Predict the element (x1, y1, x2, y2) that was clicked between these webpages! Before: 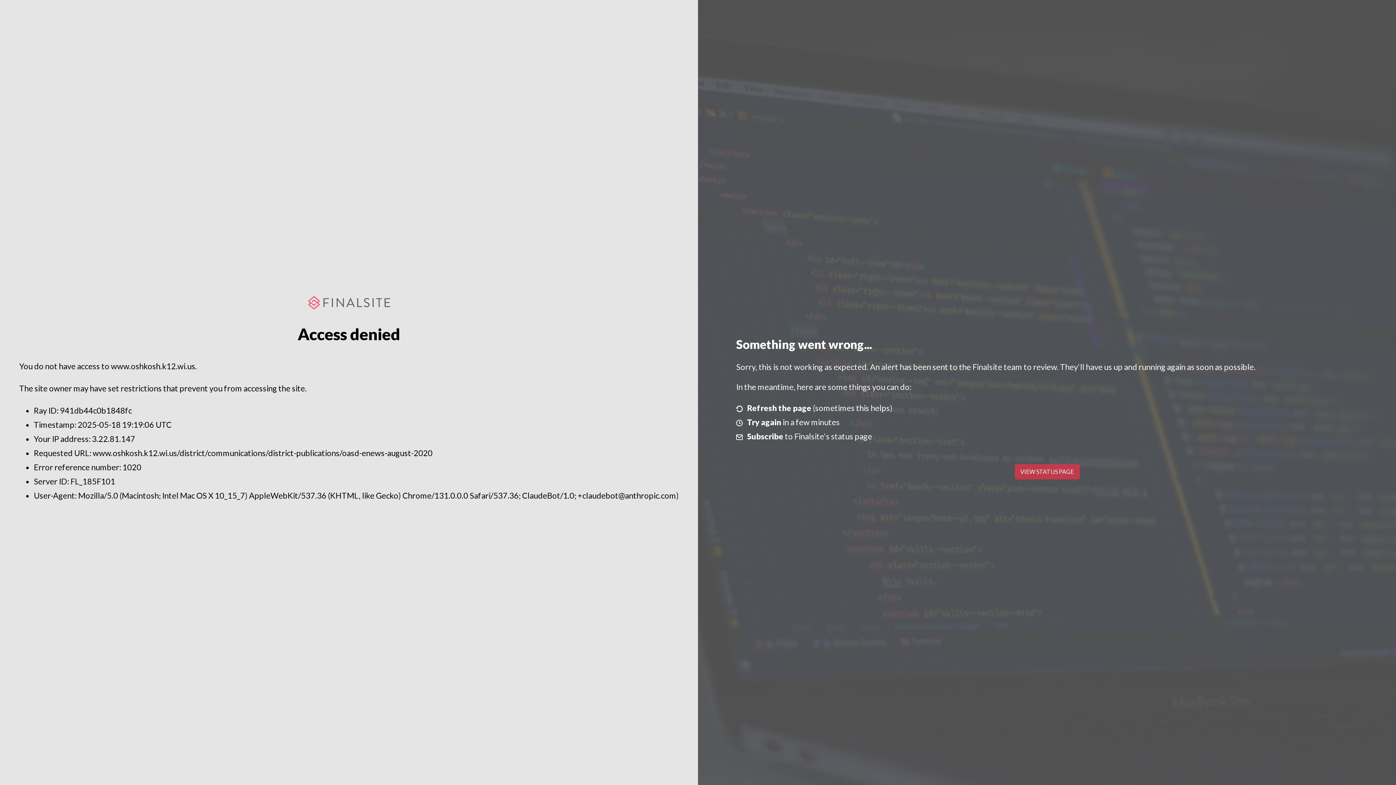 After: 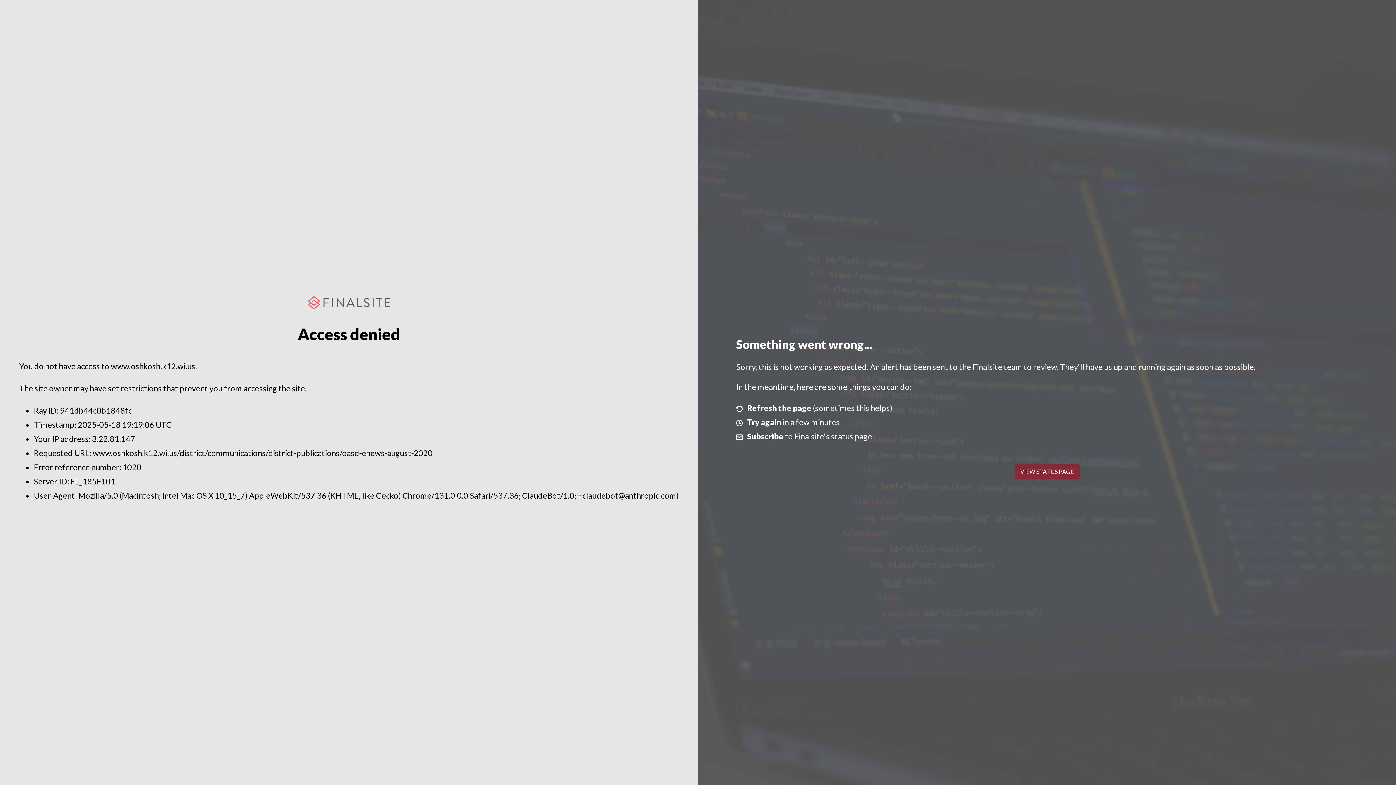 Action: bbox: (1014, 464, 1079, 479) label: VIEW STATUS PAGE